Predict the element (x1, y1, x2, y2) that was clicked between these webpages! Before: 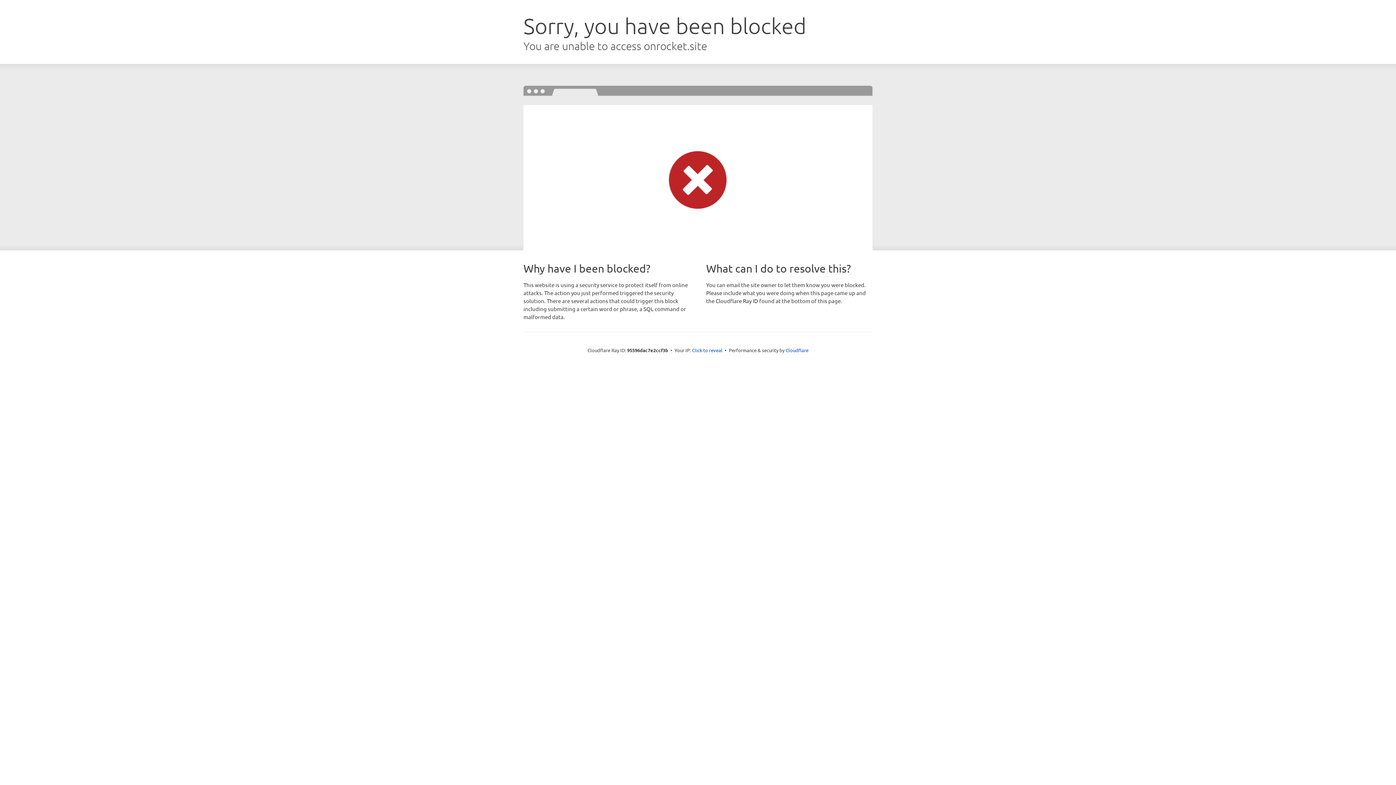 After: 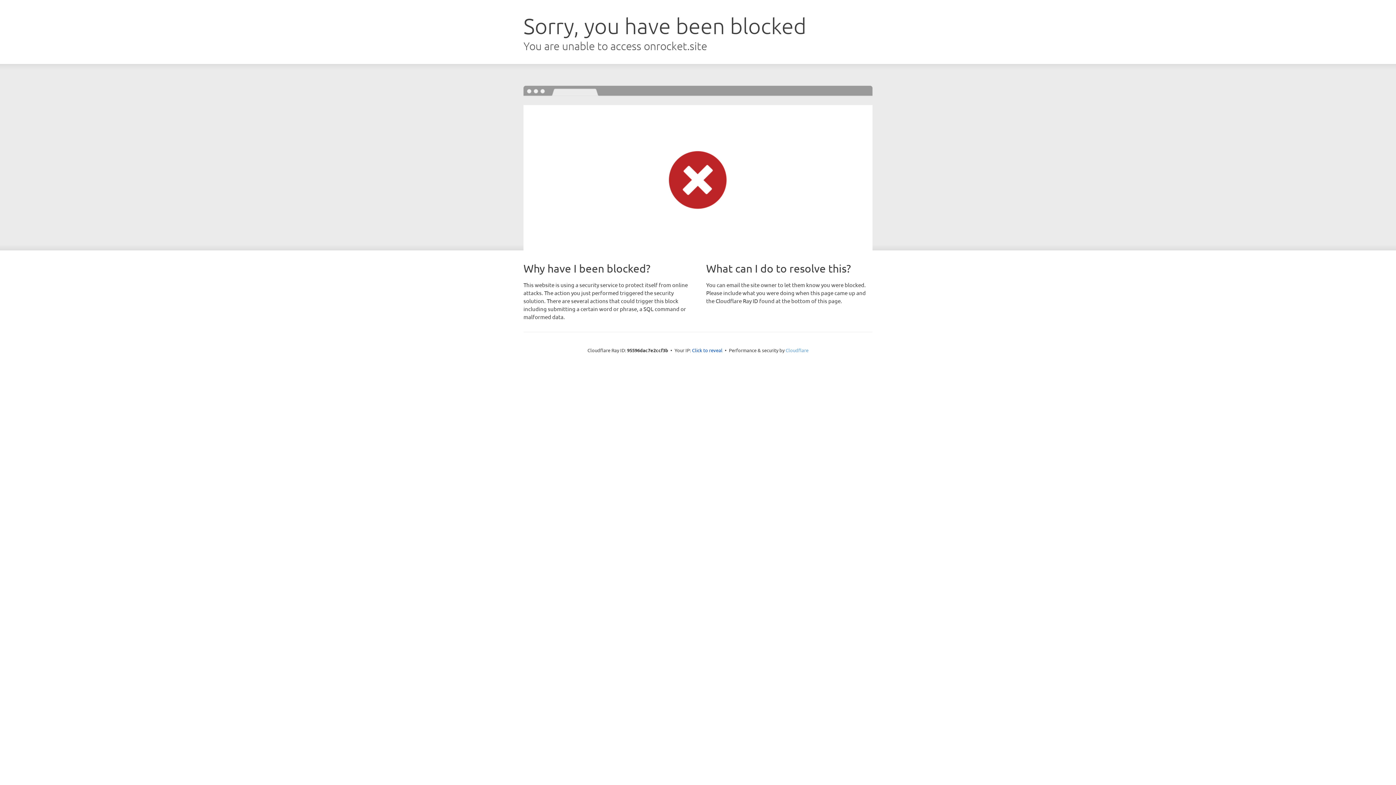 Action: label: Cloudflare bbox: (785, 347, 808, 353)